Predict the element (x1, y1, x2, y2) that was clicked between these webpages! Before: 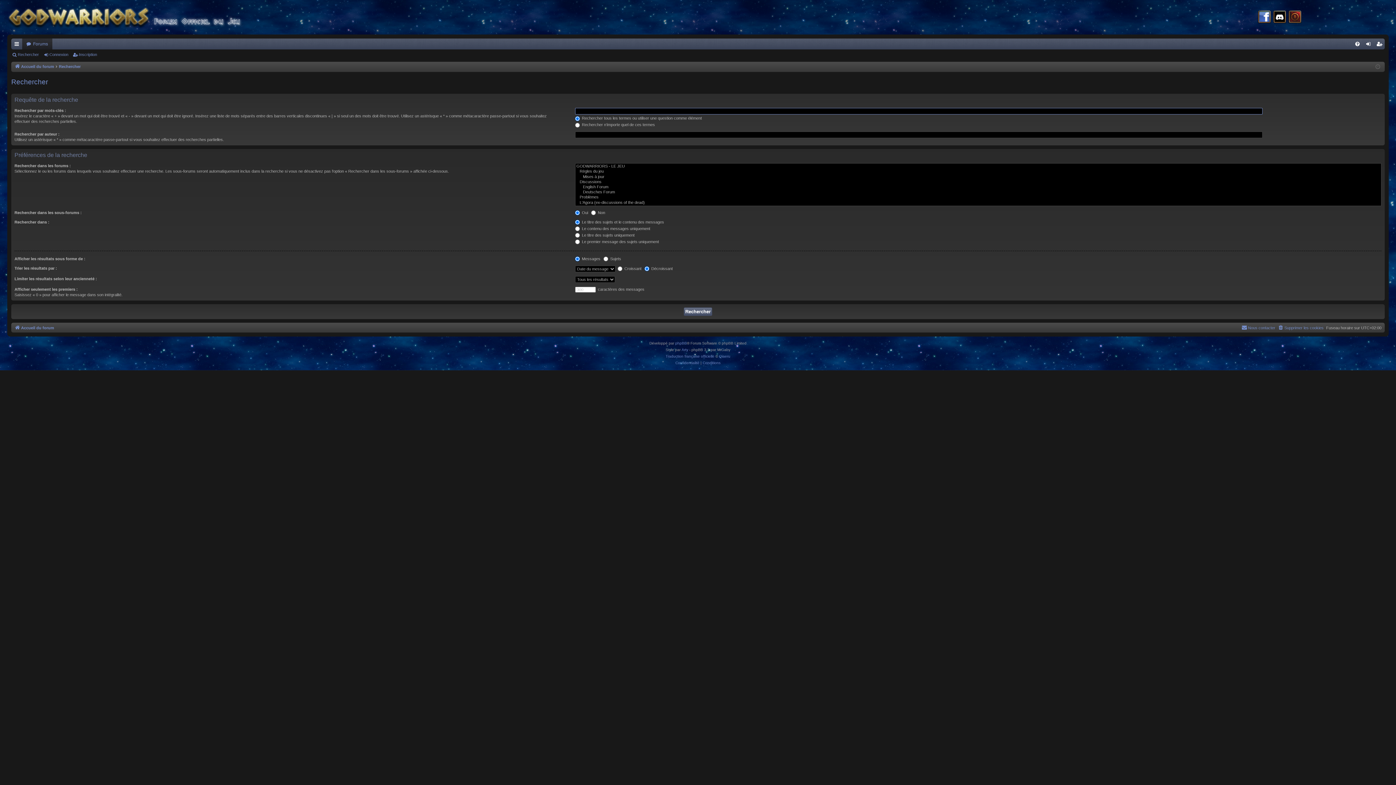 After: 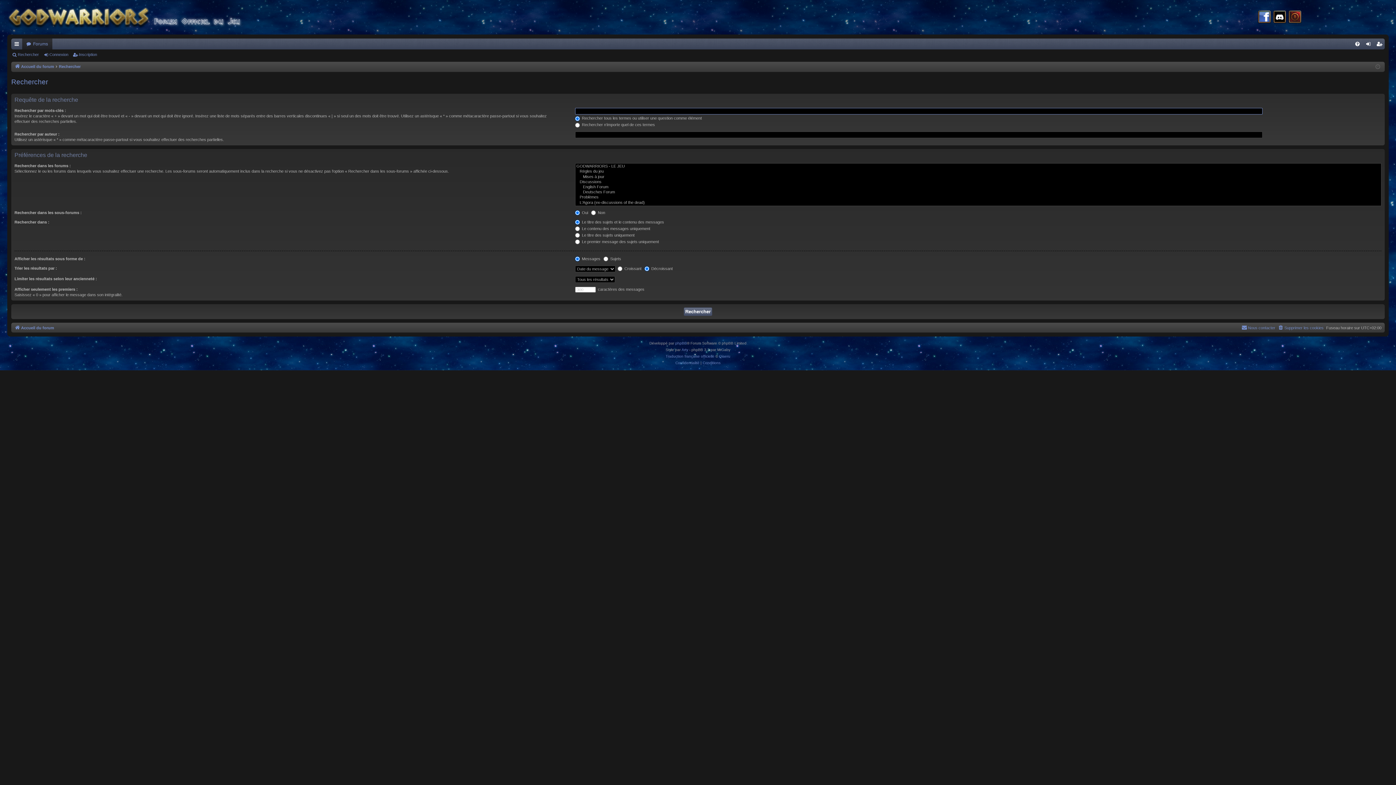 Action: bbox: (58, 62, 80, 70) label: Rechercher